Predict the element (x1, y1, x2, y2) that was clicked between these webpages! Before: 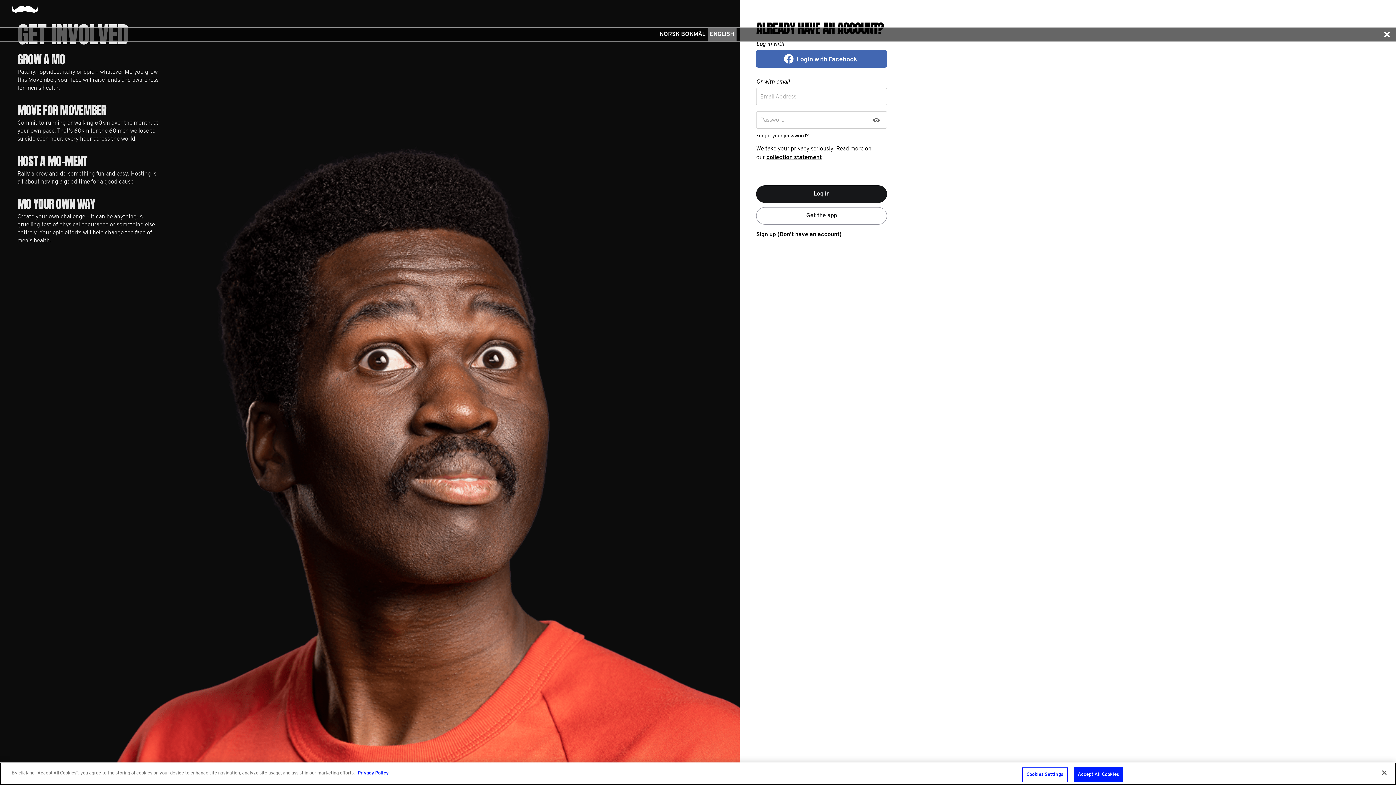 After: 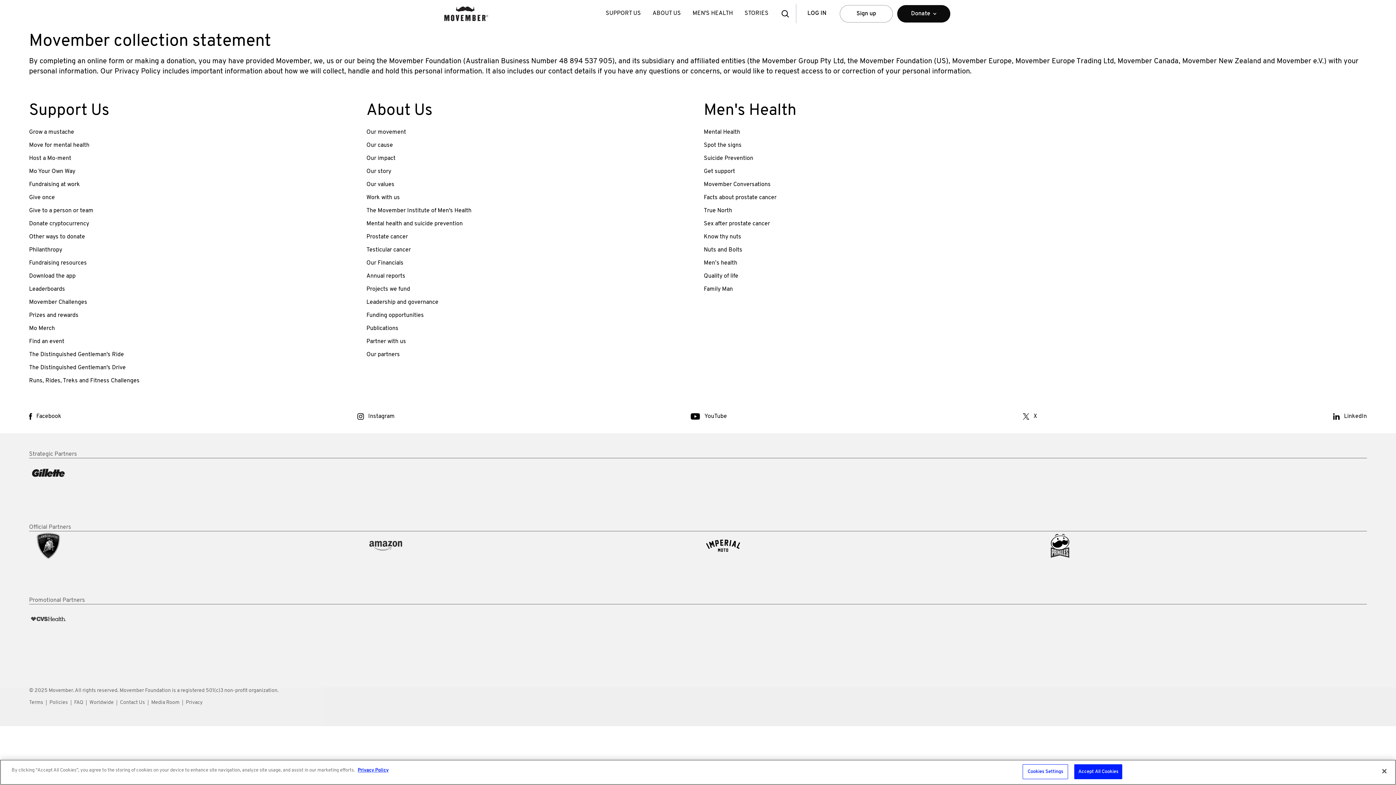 Action: label: collection statement bbox: (766, 154, 821, 160)